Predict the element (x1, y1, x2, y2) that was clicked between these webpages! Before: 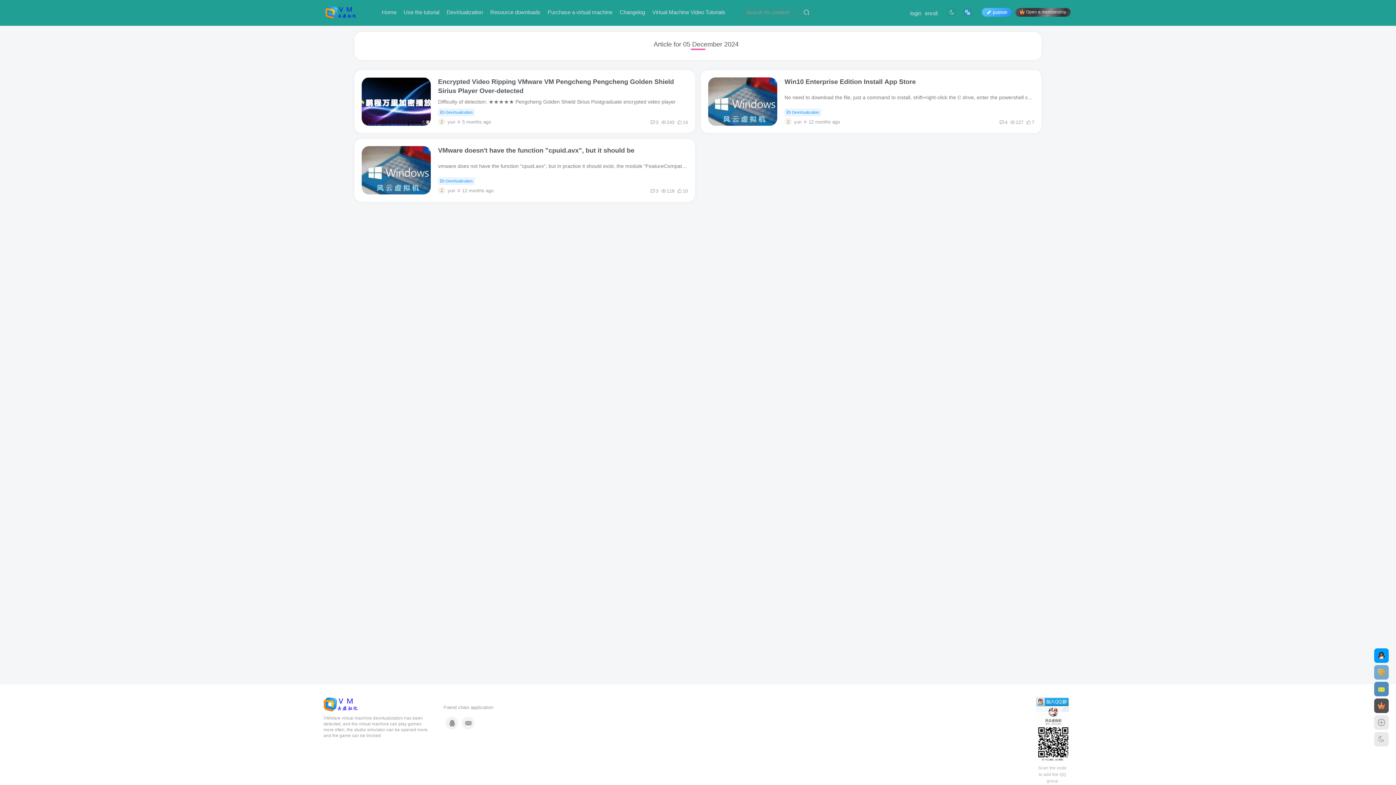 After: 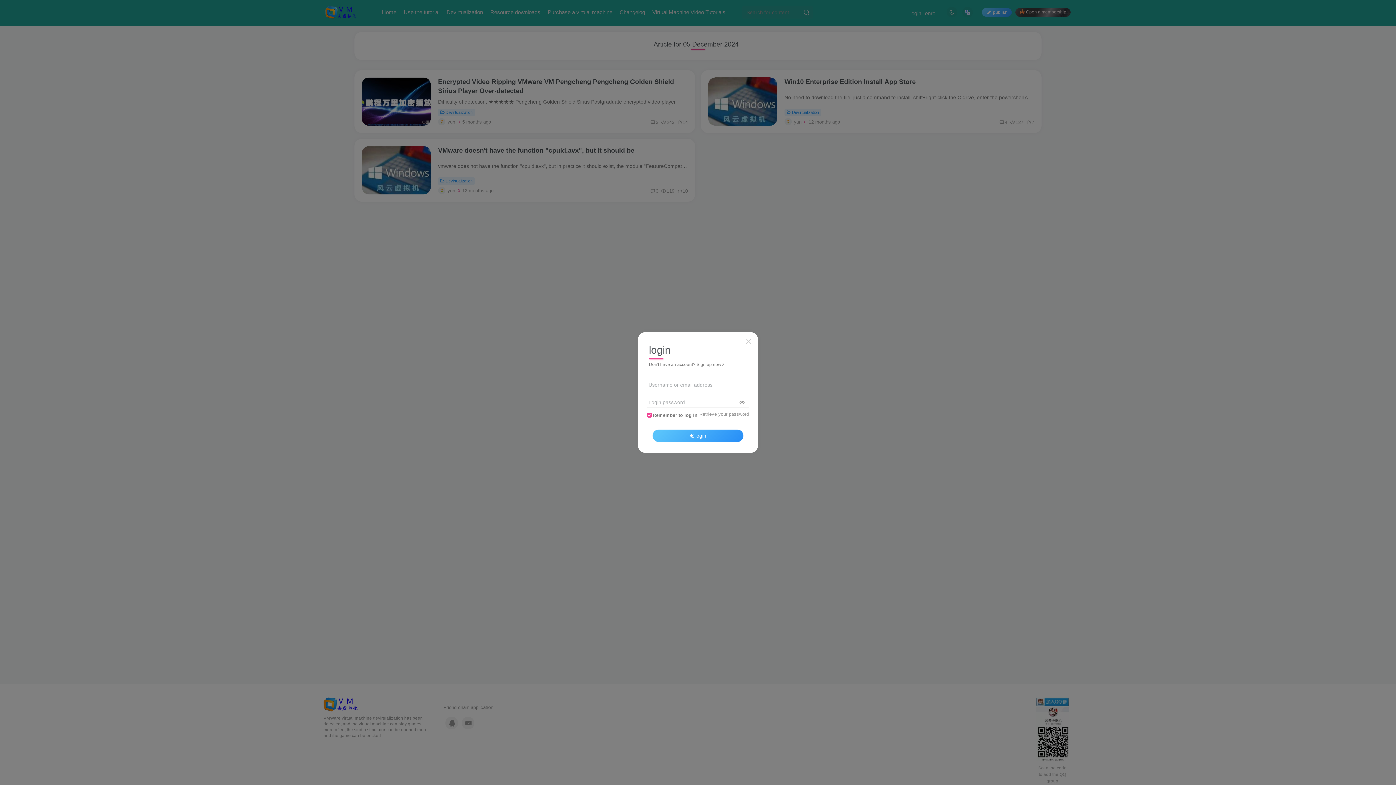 Action: label: login bbox: (910, 10, 921, 16)